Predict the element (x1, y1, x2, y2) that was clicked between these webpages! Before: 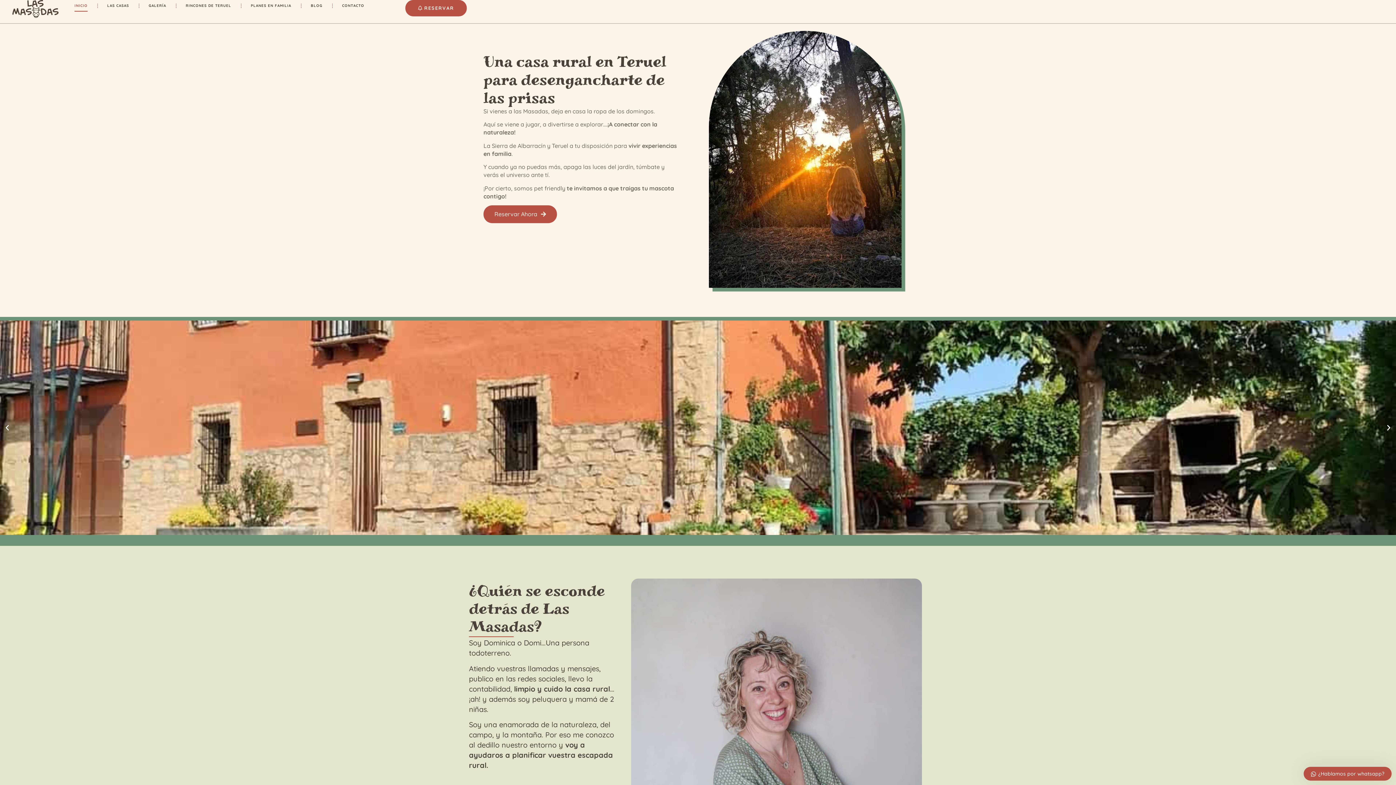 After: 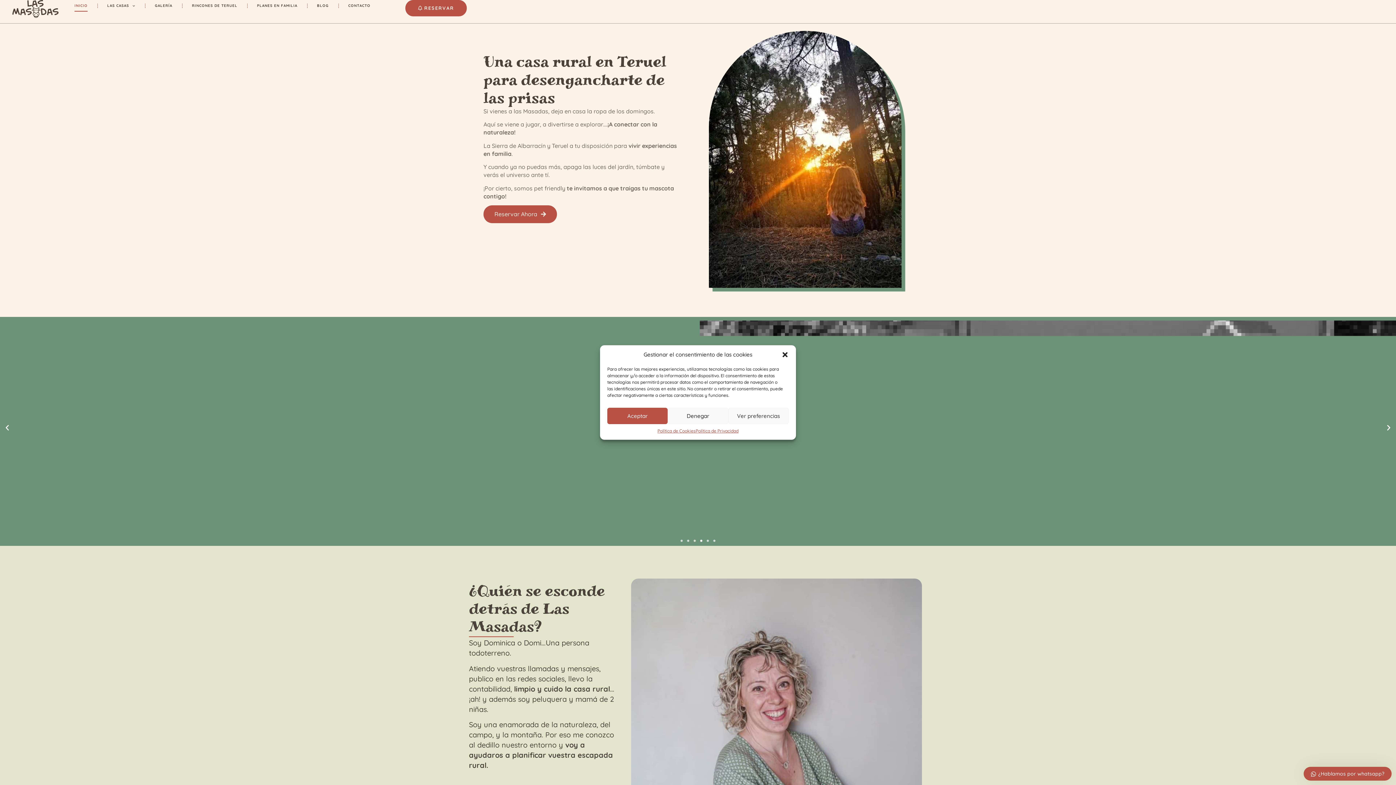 Action: label: RESERVAR bbox: (405, 0, 466, 16)